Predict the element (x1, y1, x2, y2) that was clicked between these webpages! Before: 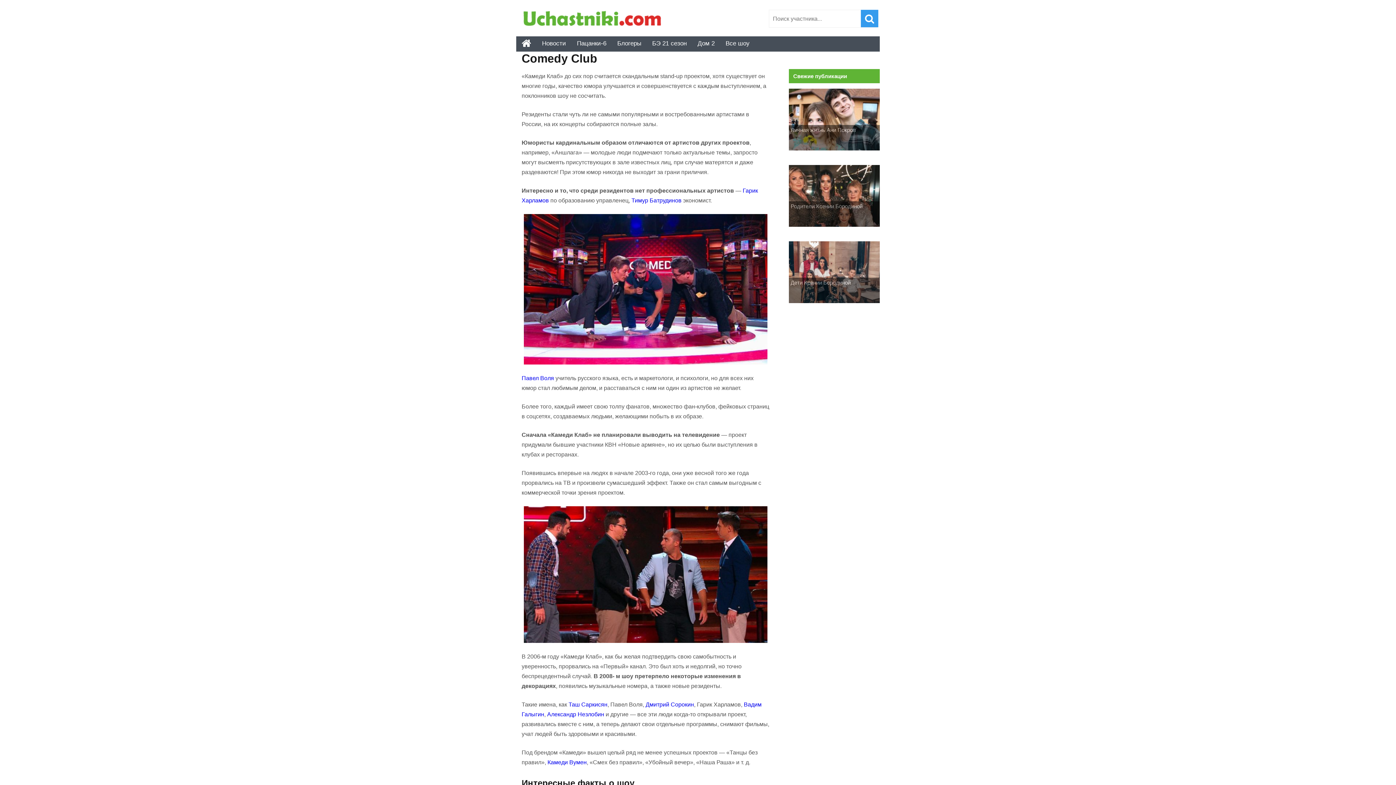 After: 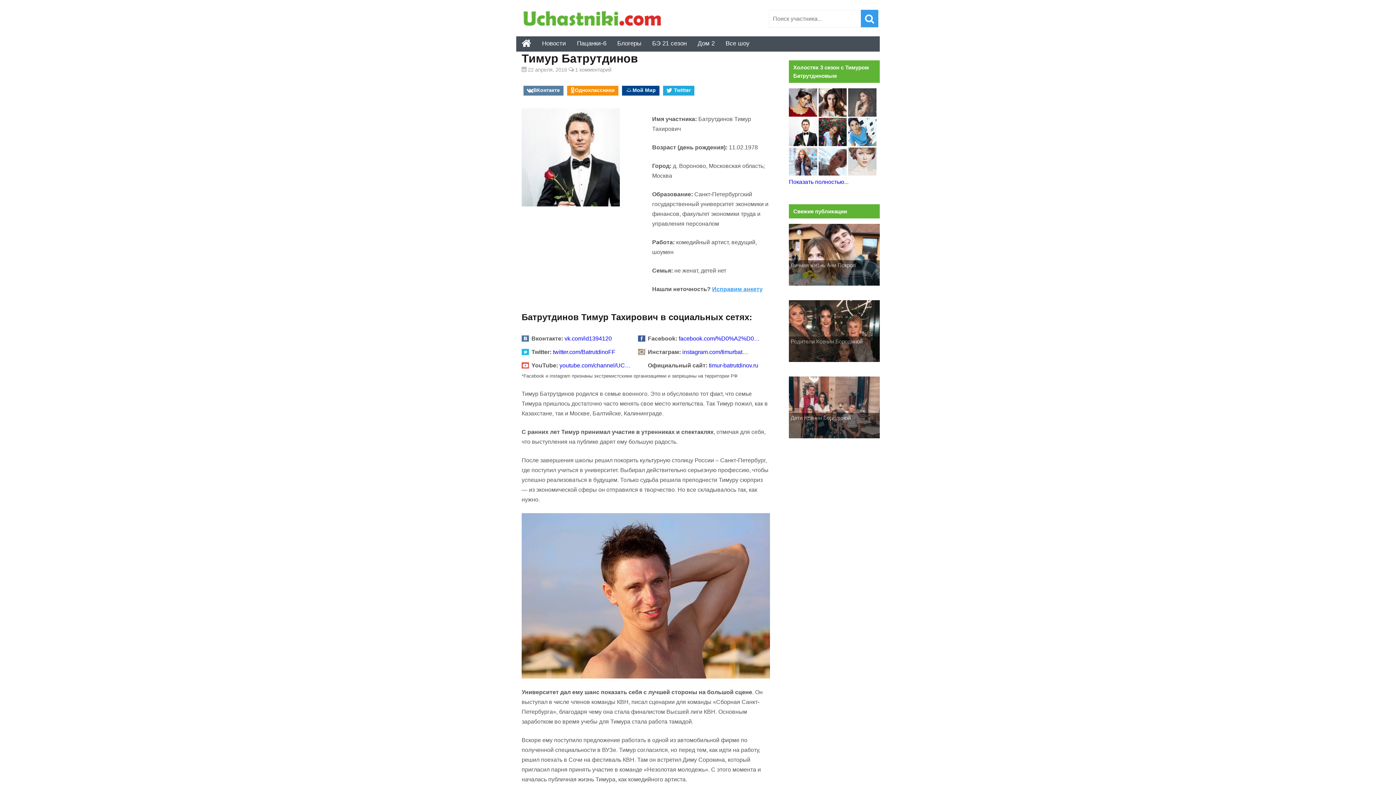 Action: bbox: (631, 197, 681, 203) label: Тимур Батрудинов